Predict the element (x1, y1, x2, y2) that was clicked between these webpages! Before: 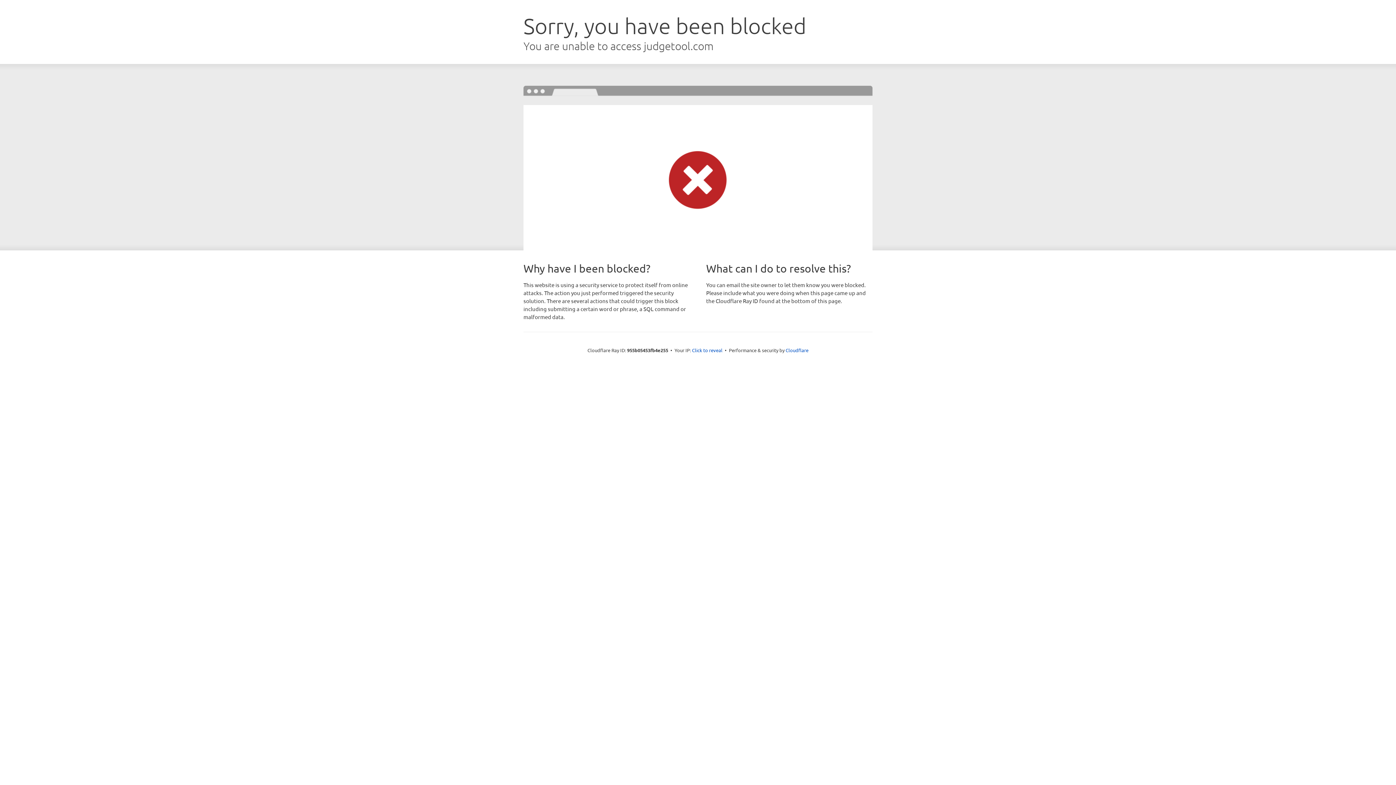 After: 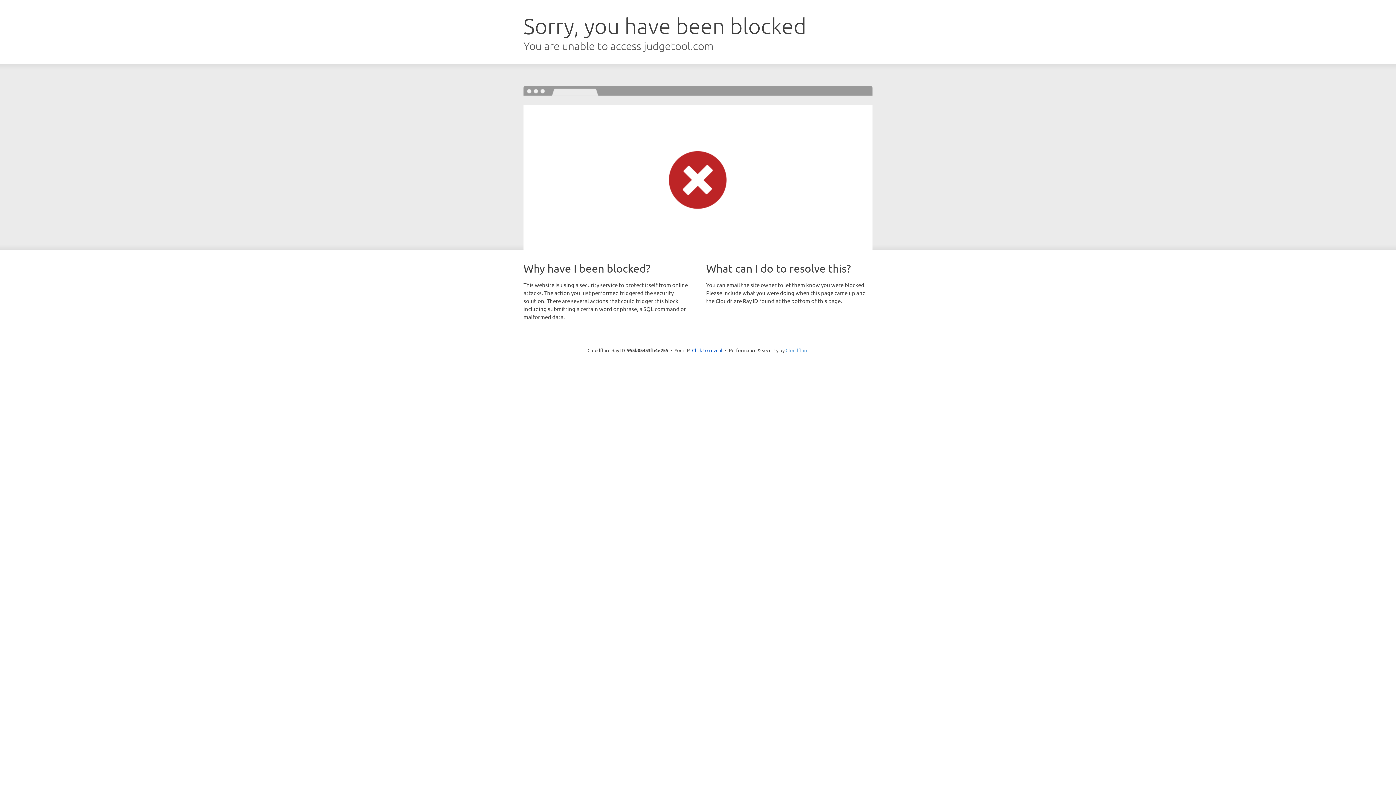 Action: bbox: (785, 347, 808, 353) label: Cloudflare